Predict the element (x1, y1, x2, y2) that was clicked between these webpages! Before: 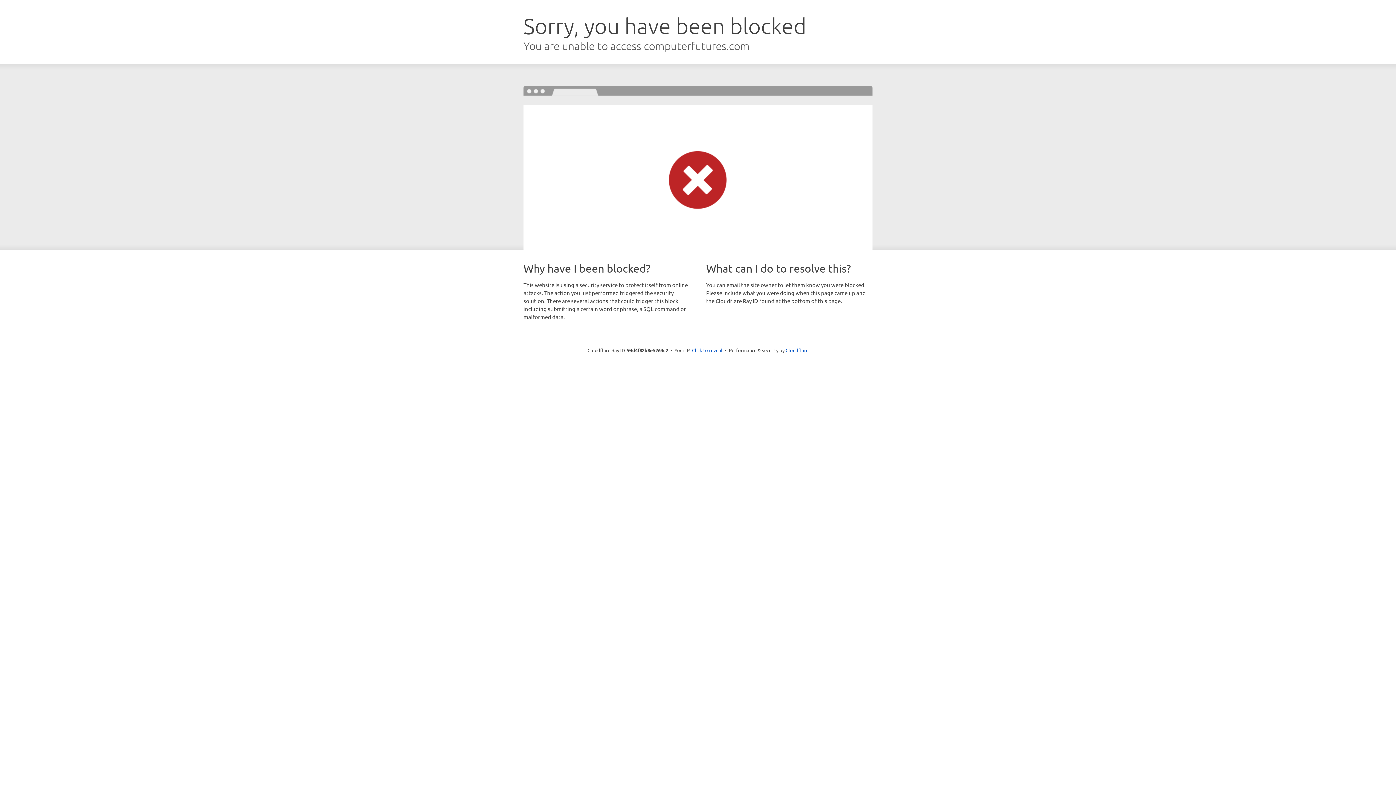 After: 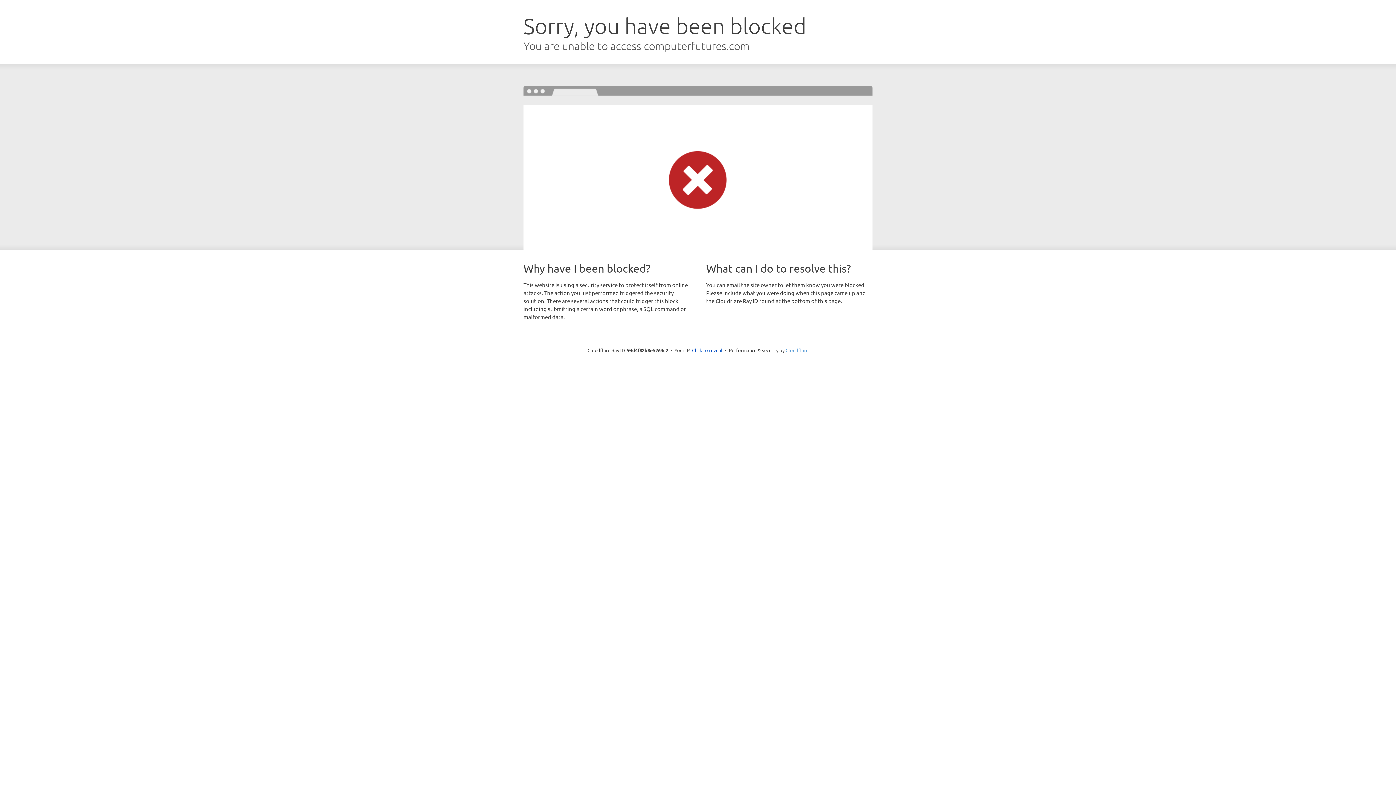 Action: label: Cloudflare bbox: (785, 347, 808, 353)